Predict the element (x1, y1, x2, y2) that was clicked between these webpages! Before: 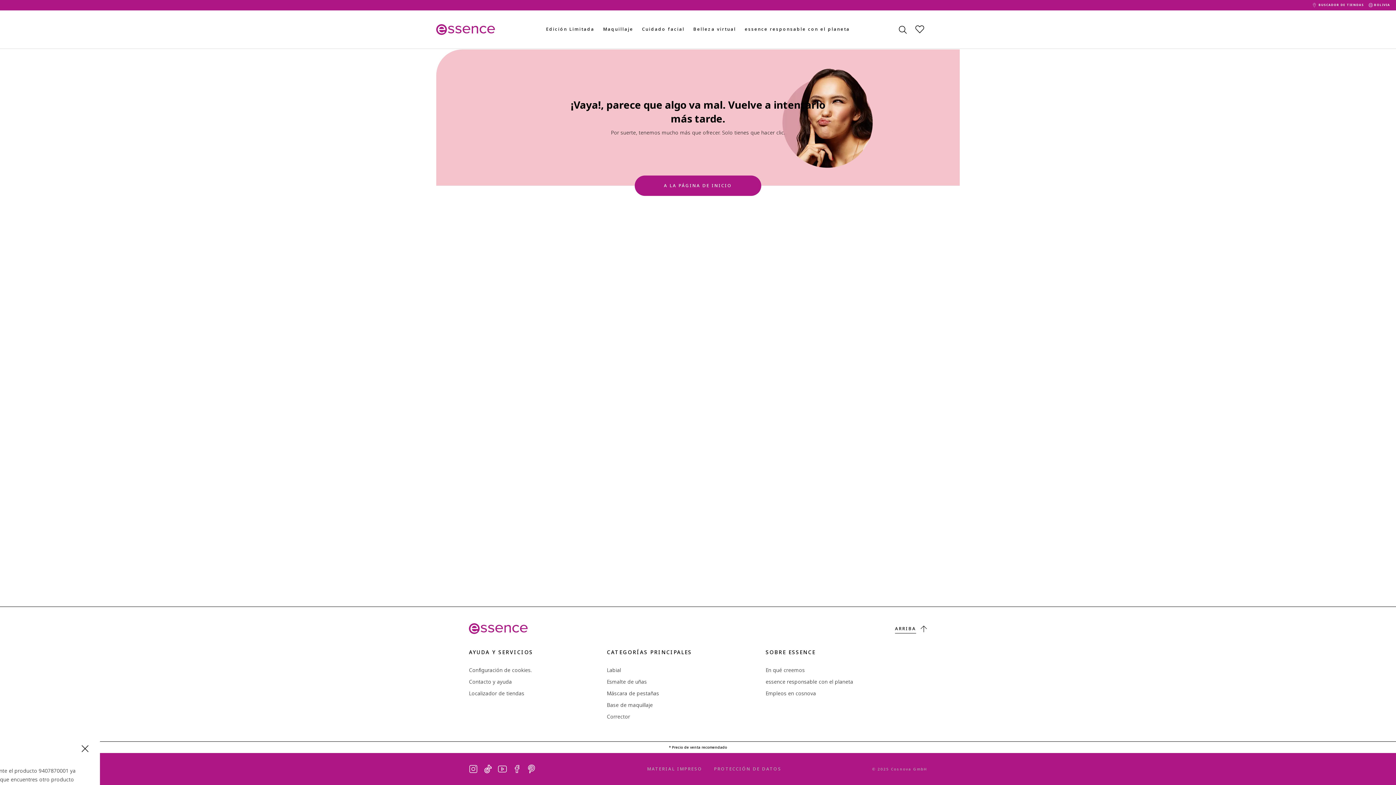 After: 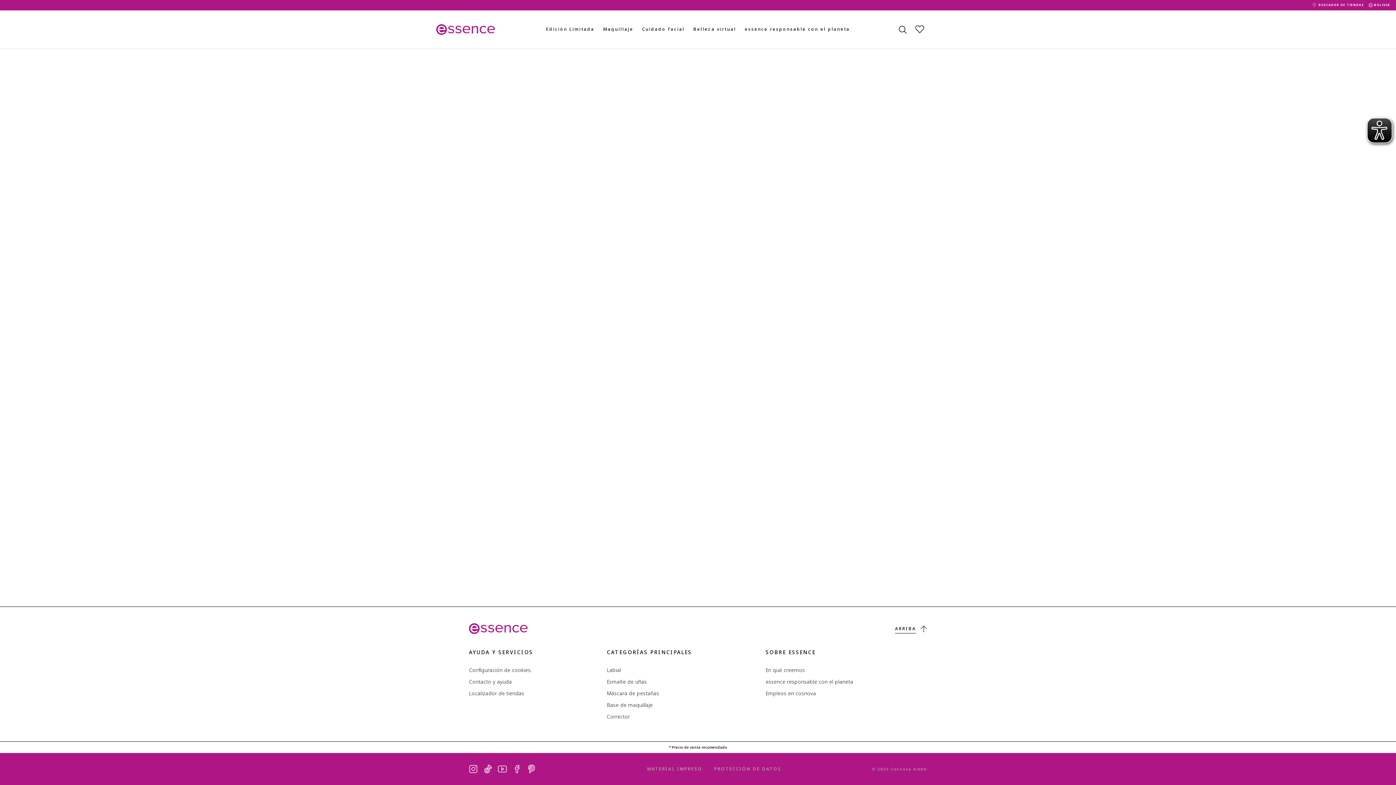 Action: bbox: (1308, 2, 1364, 7) label: BUSCADOR DE TIENDAS